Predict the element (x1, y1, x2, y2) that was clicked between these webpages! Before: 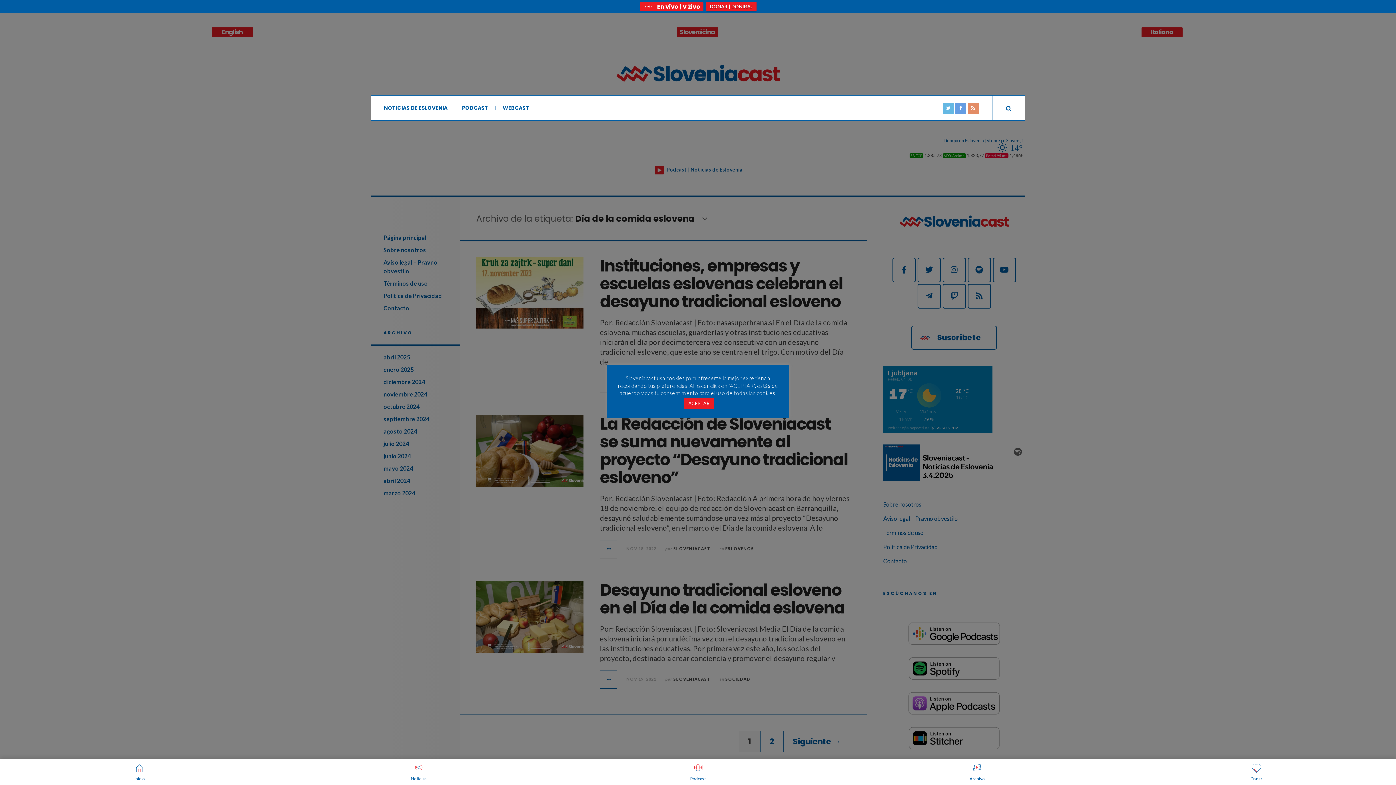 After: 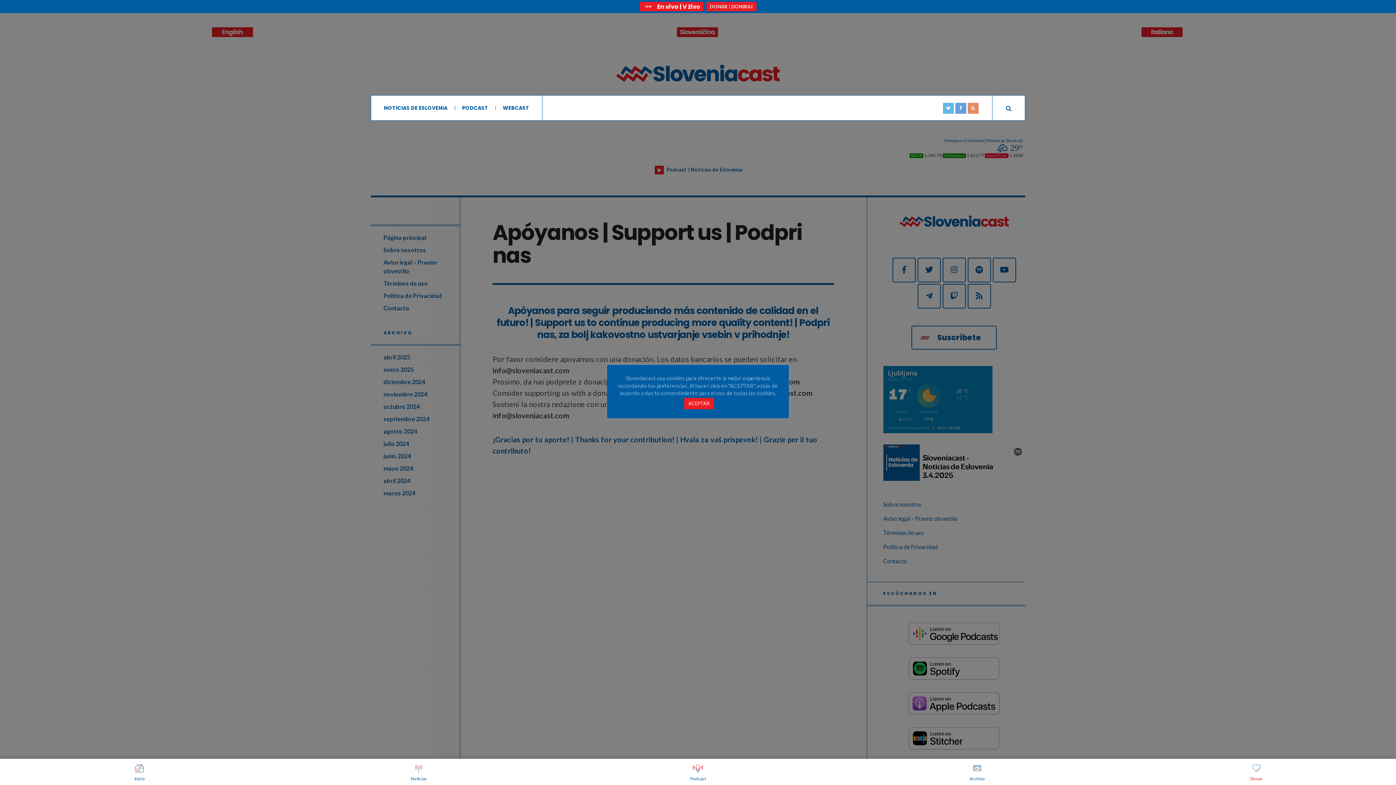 Action: bbox: (1117, 762, 1396, 781) label: Donar